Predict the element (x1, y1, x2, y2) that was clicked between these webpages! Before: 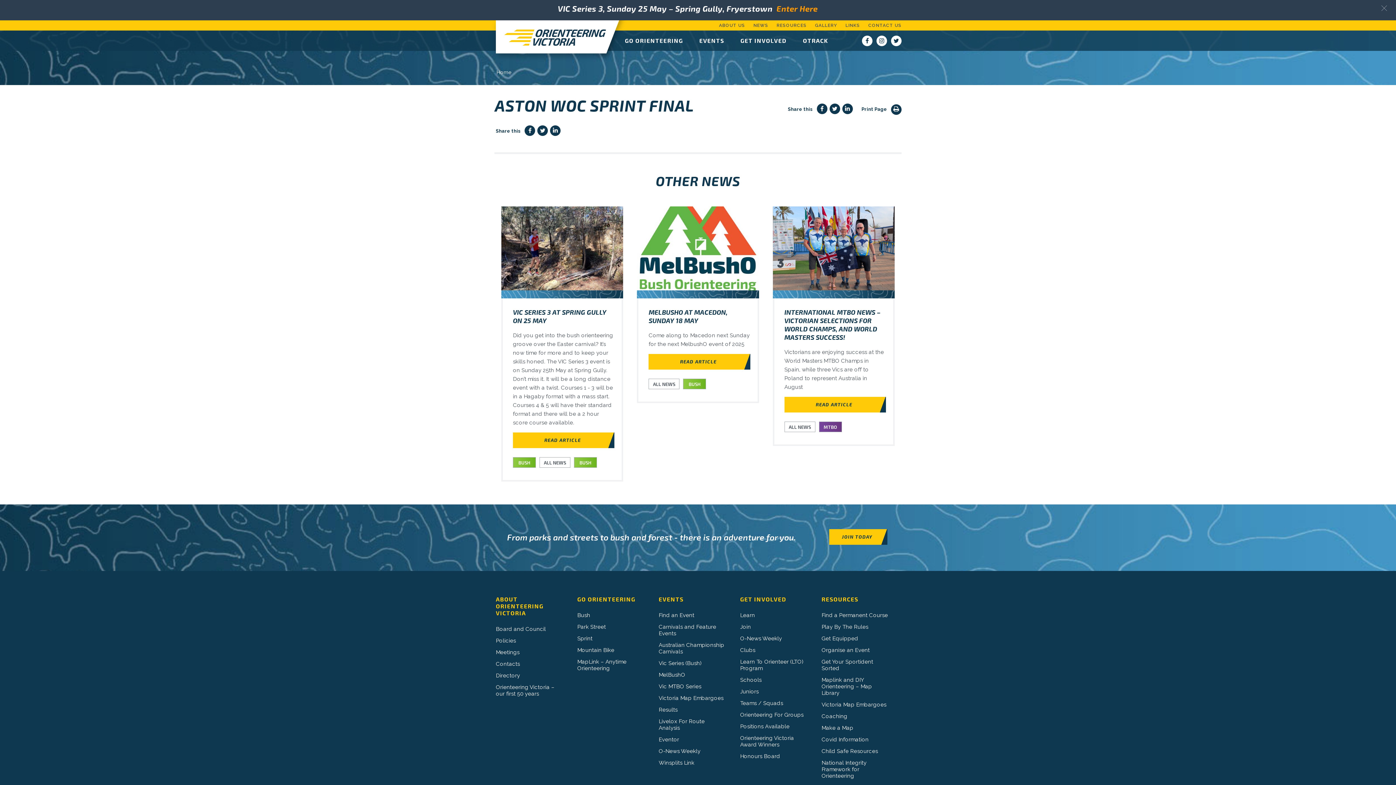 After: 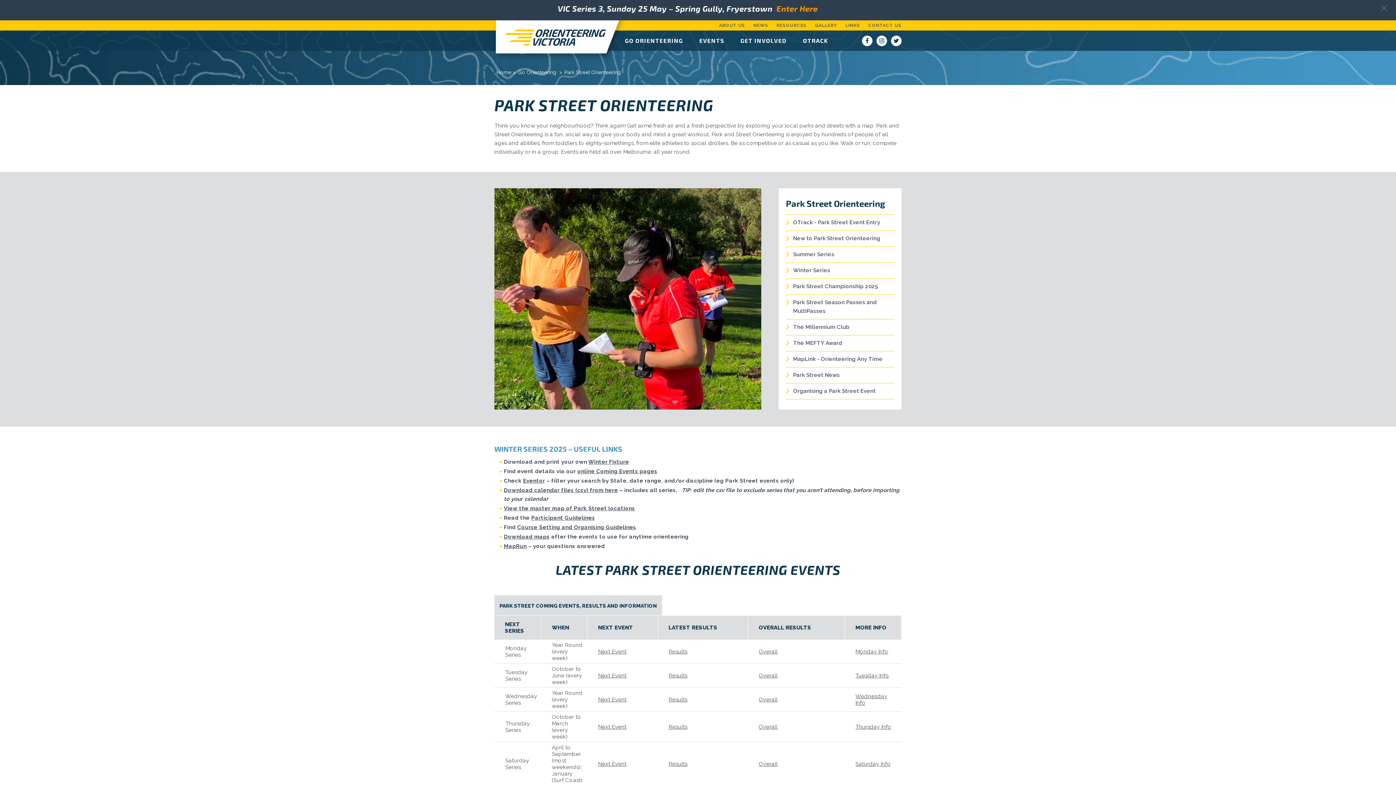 Action: label: Park Street bbox: (577, 624, 606, 630)